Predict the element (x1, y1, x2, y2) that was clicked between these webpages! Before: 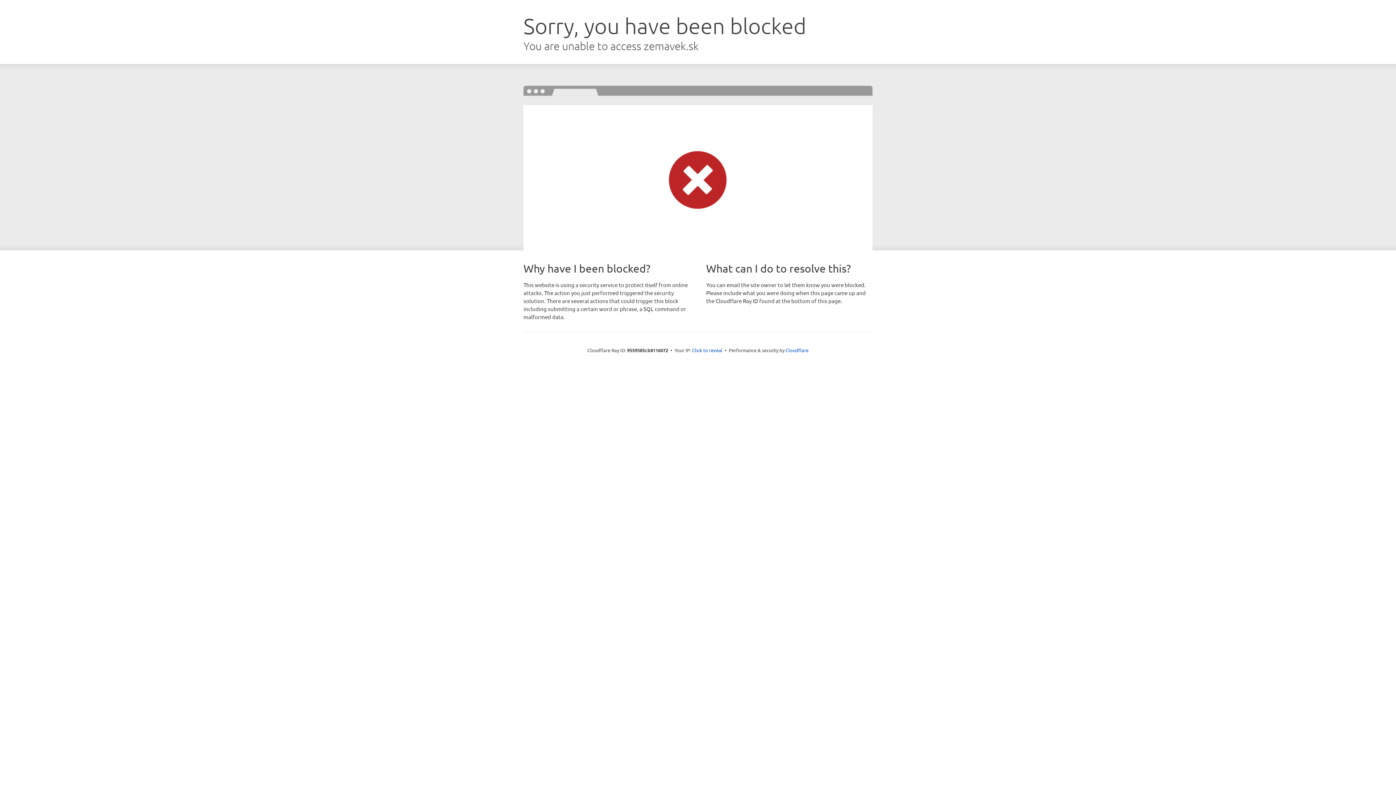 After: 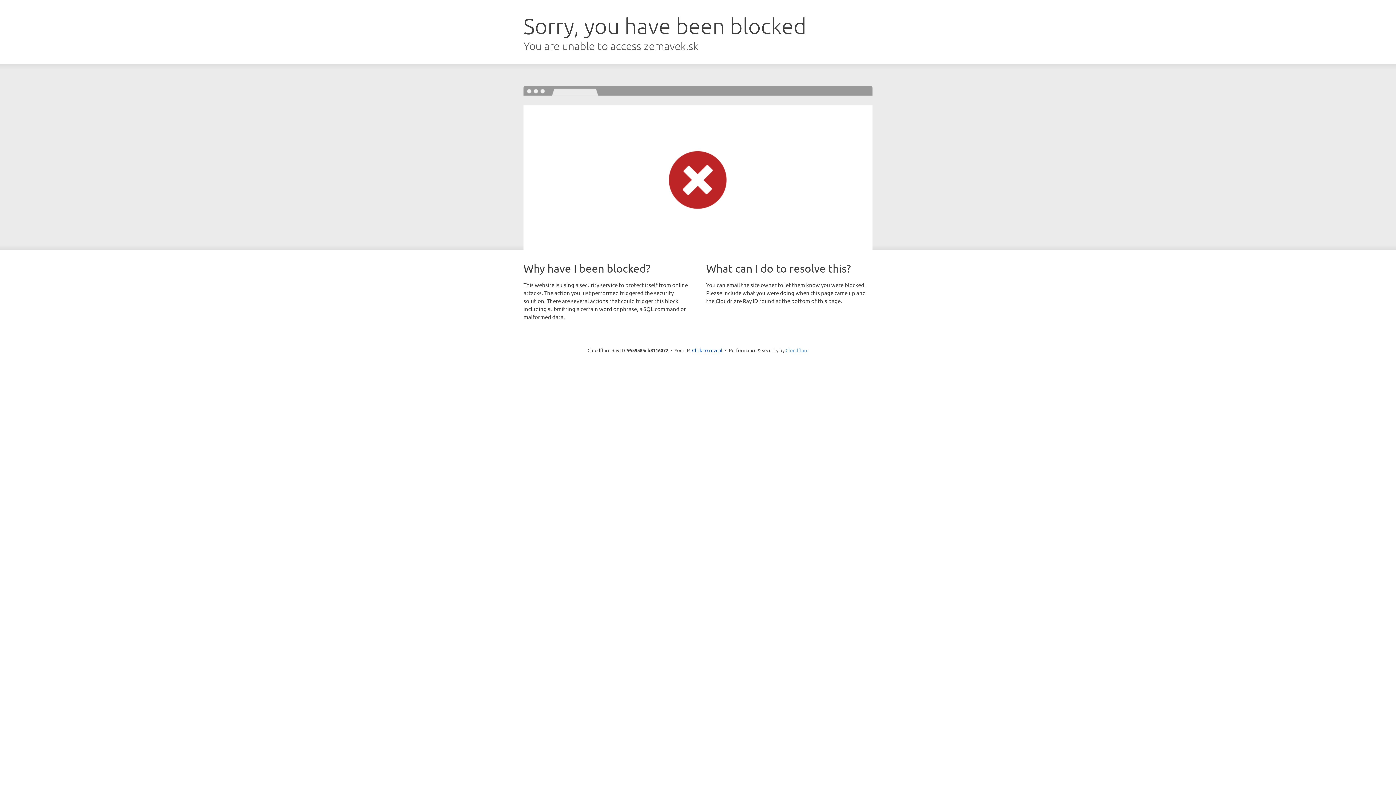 Action: bbox: (785, 347, 808, 353) label: Cloudflare